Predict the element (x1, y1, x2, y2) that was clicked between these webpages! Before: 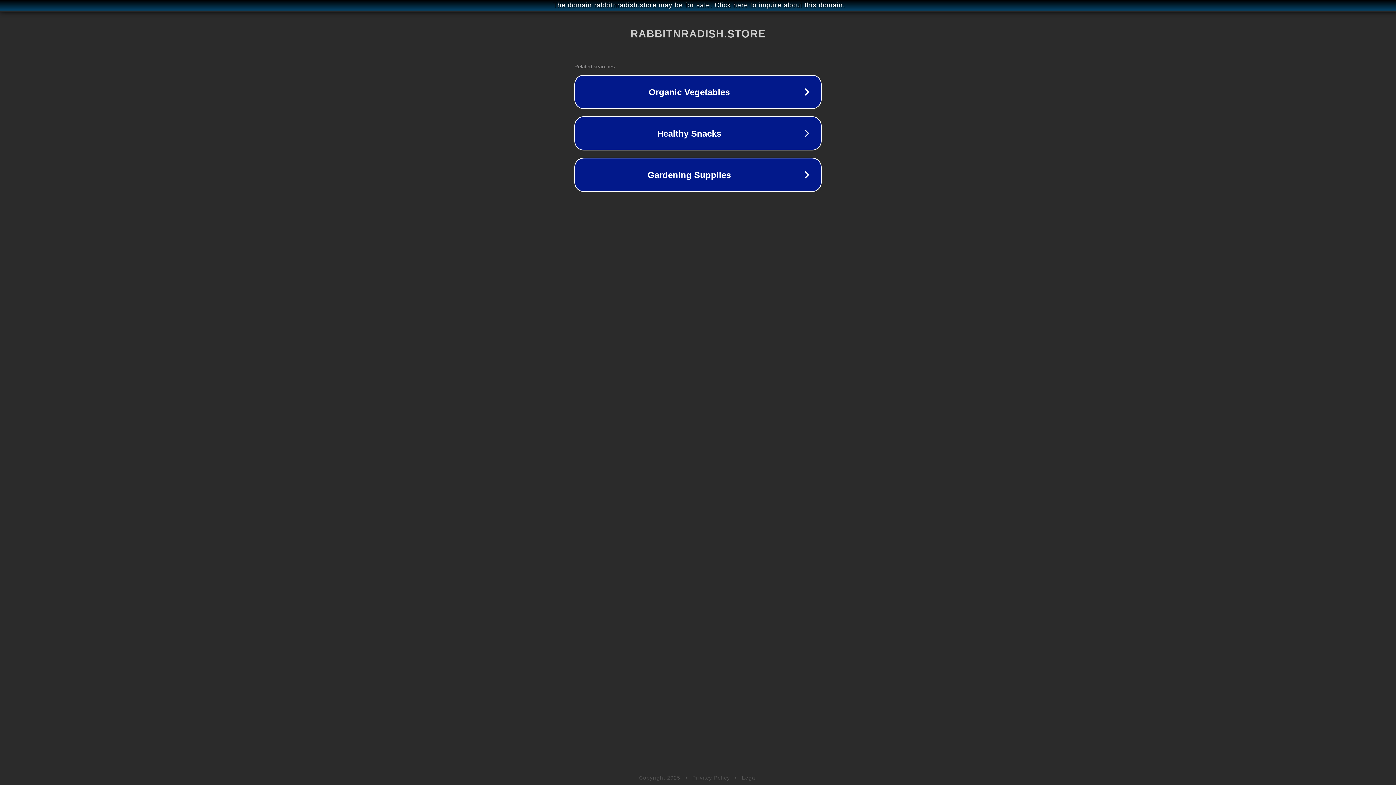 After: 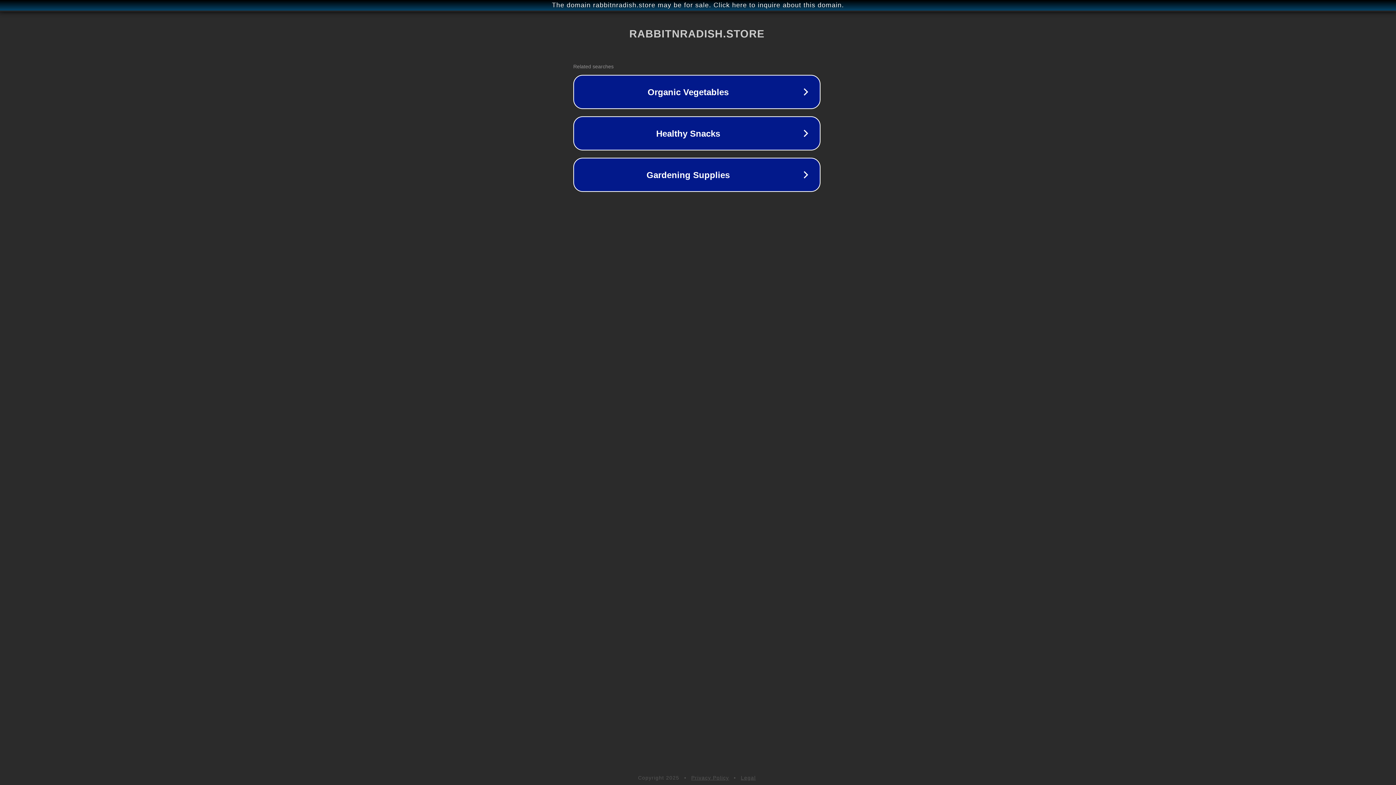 Action: label: The domain rabbitnradish.store may be for sale. Click here to inquire about this domain. bbox: (1, 1, 1397, 9)